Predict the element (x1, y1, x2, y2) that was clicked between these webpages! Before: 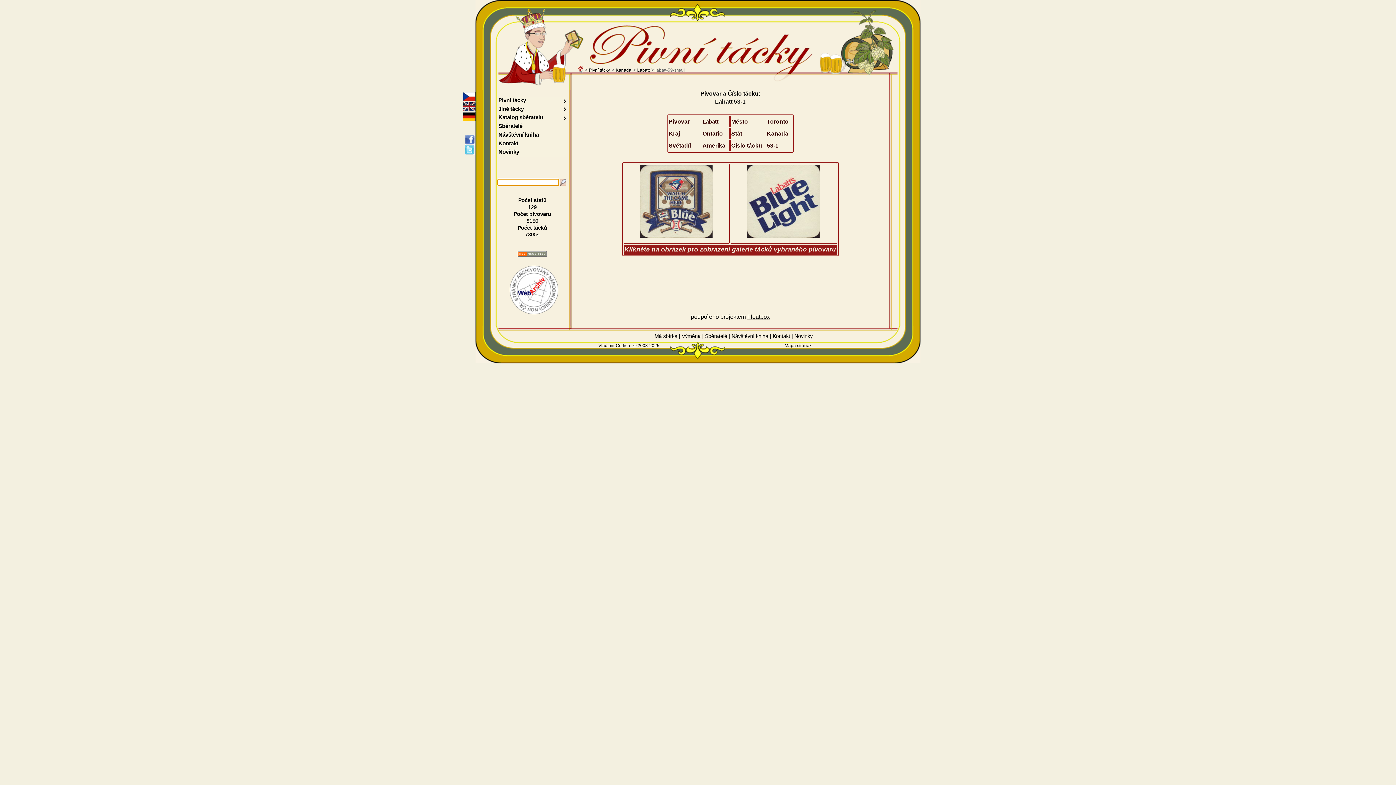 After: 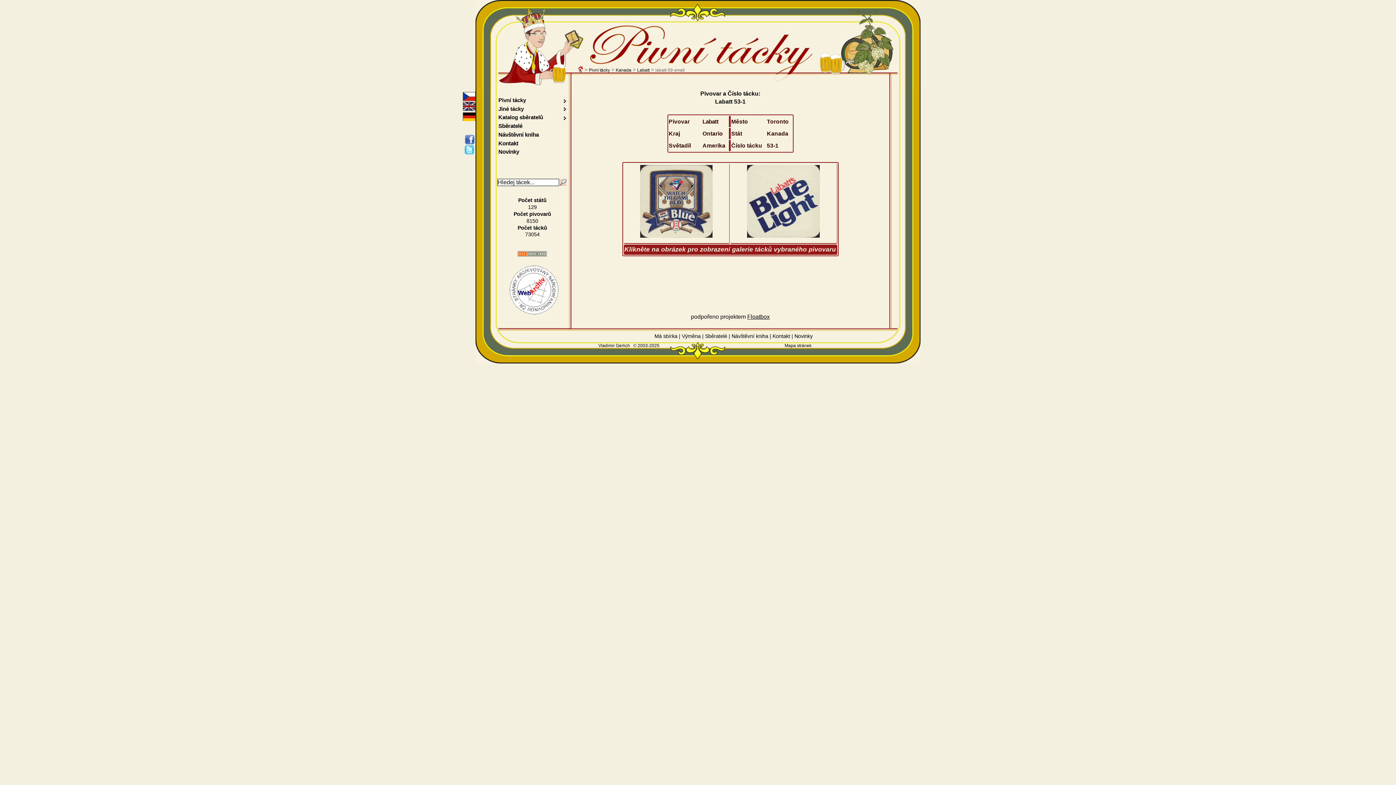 Action: bbox: (508, 263, 556, 317)